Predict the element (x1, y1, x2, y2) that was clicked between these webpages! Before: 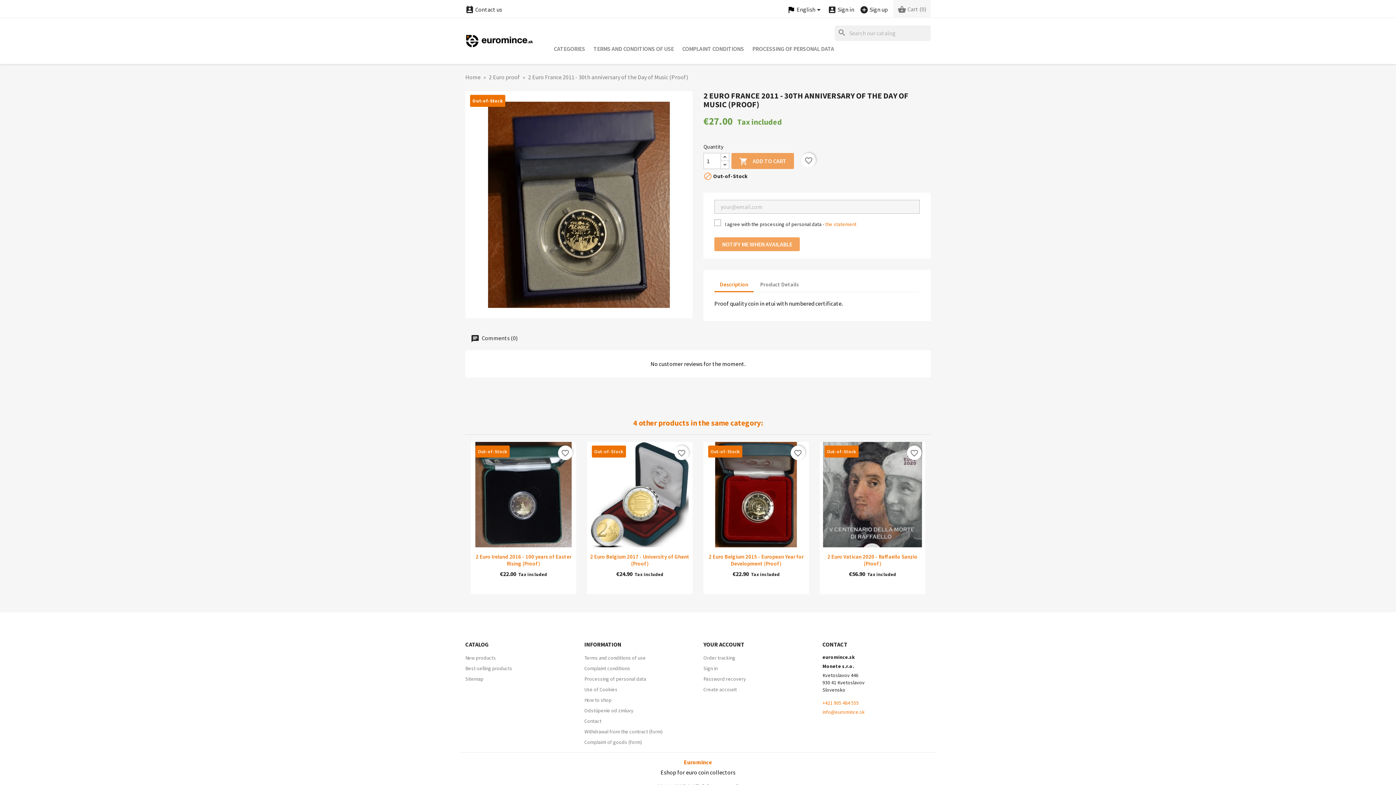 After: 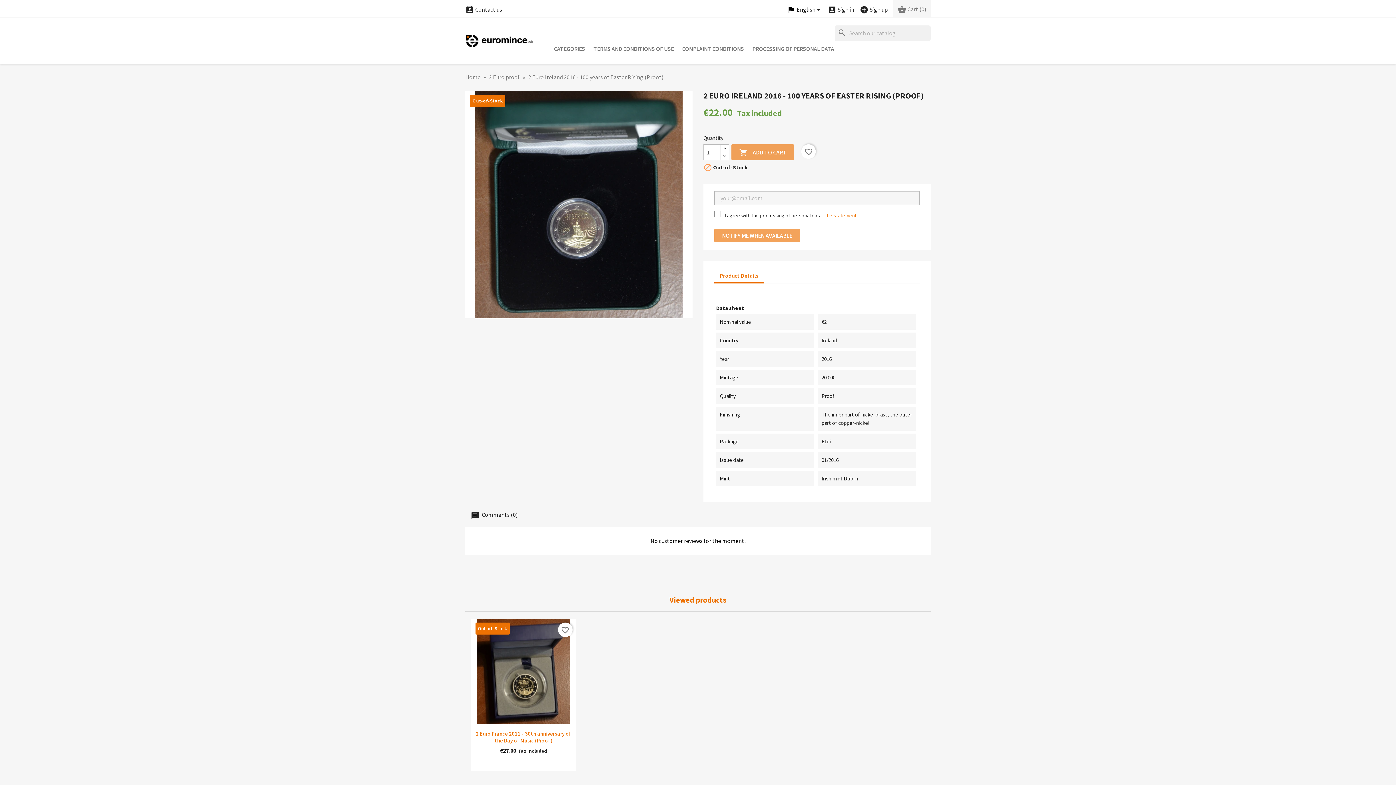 Action: bbox: (470, 442, 576, 547)